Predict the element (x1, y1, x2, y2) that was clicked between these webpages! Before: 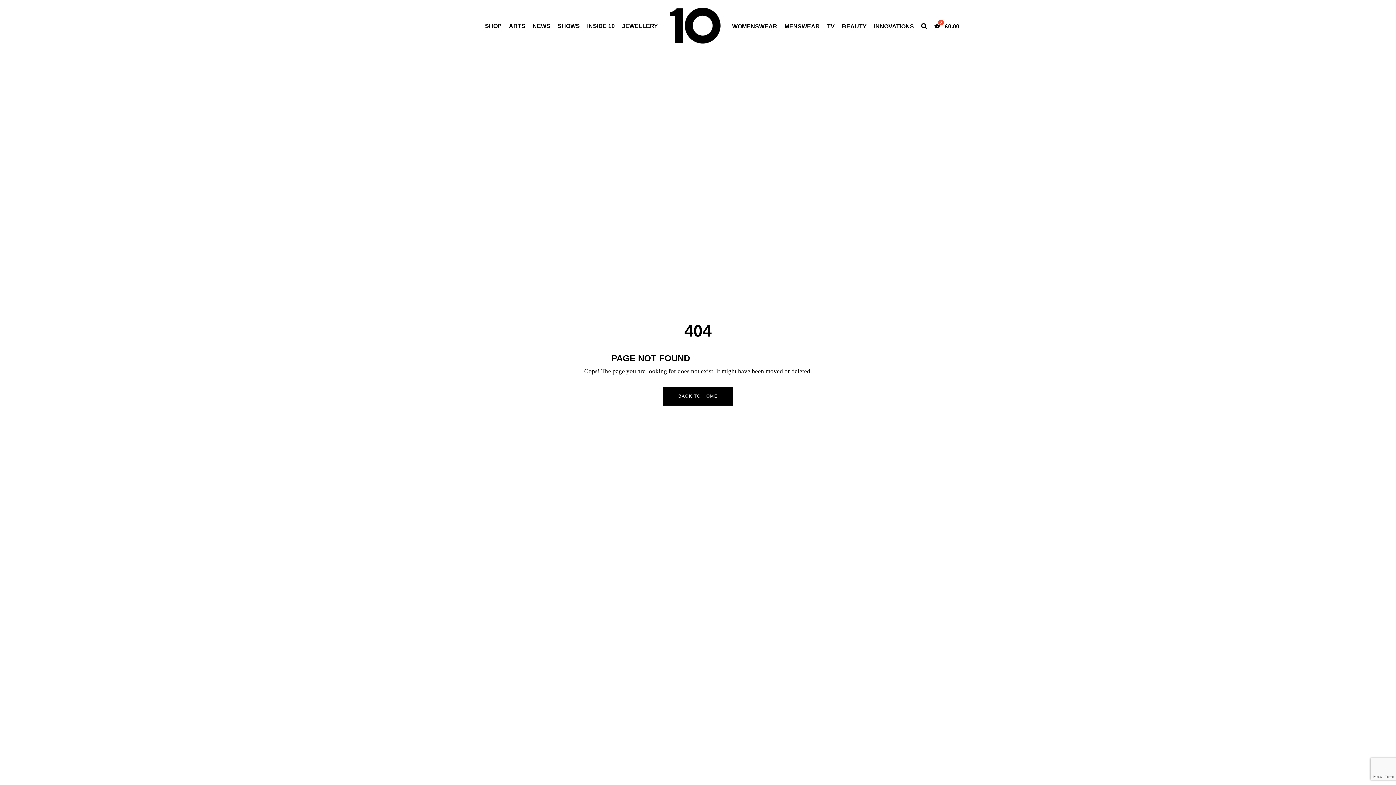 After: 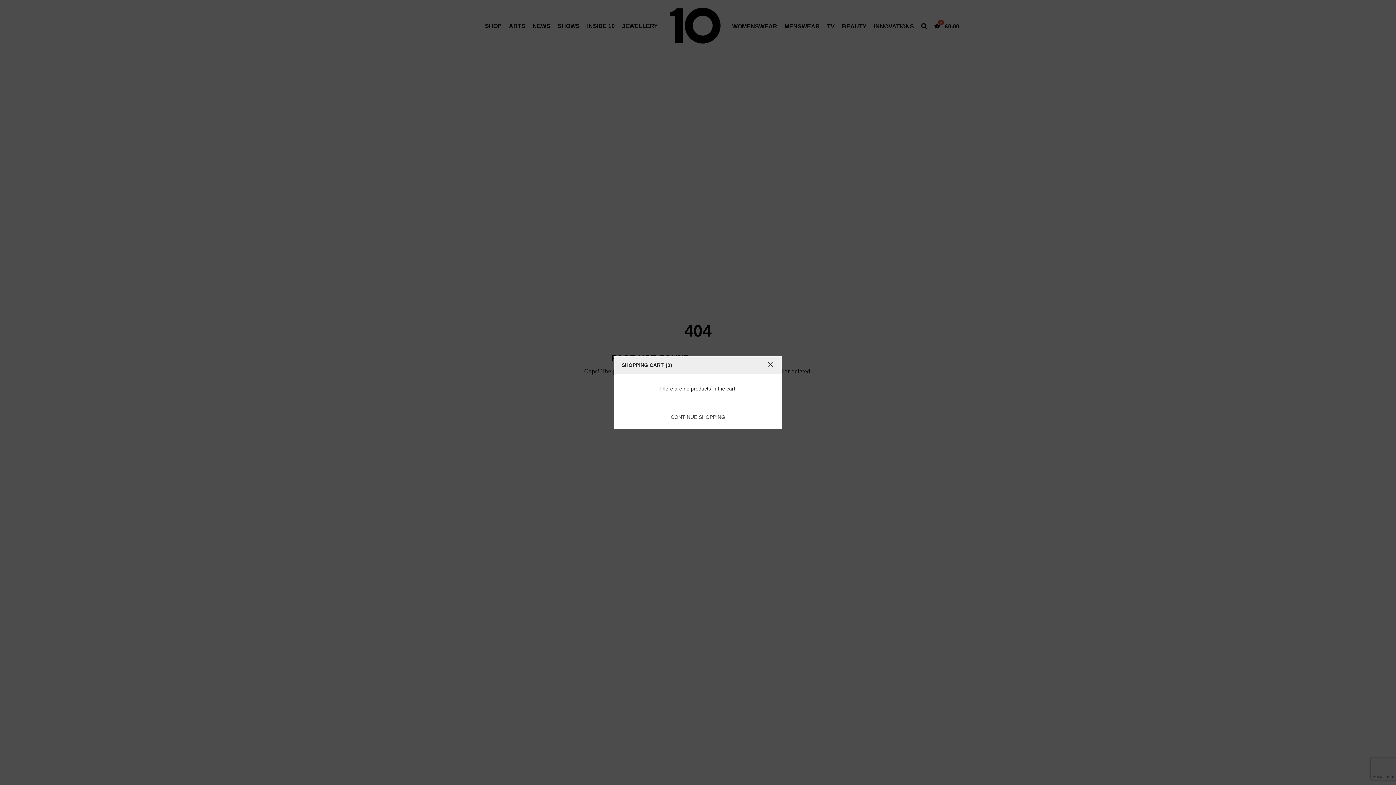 Action: label:  £0.00 bbox: (934, 23, 959, 29)